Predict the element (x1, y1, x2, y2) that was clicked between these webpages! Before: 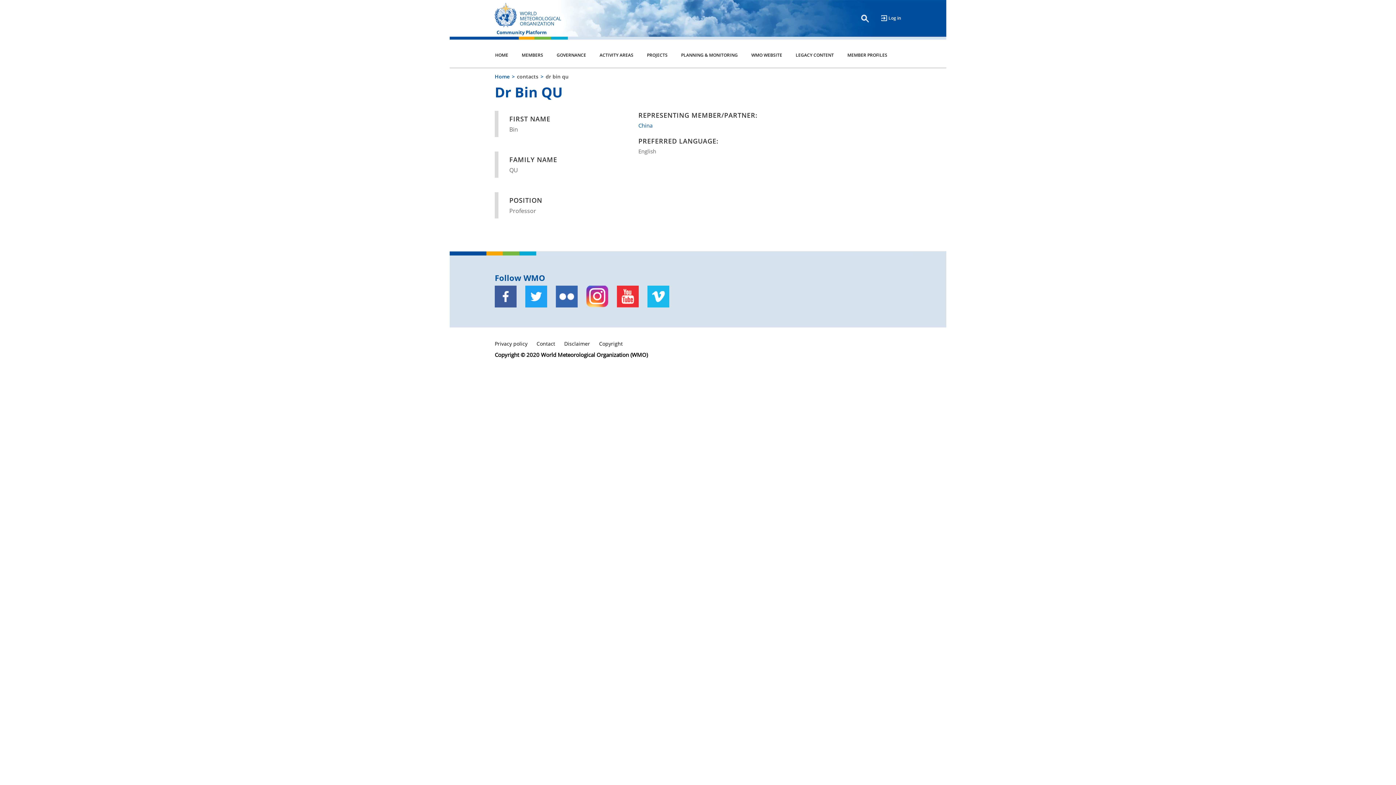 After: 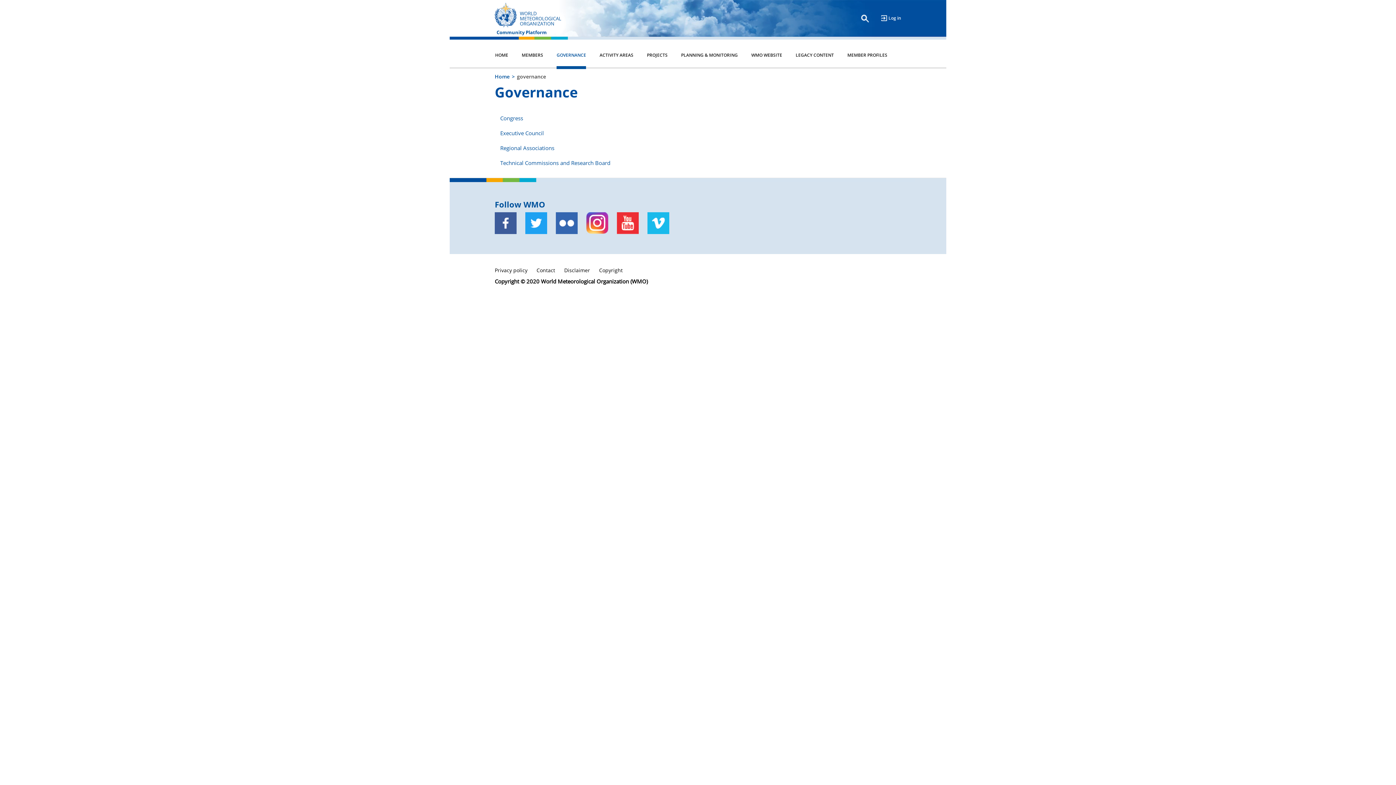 Action: bbox: (556, 51, 586, 69) label: GOVERNANCE